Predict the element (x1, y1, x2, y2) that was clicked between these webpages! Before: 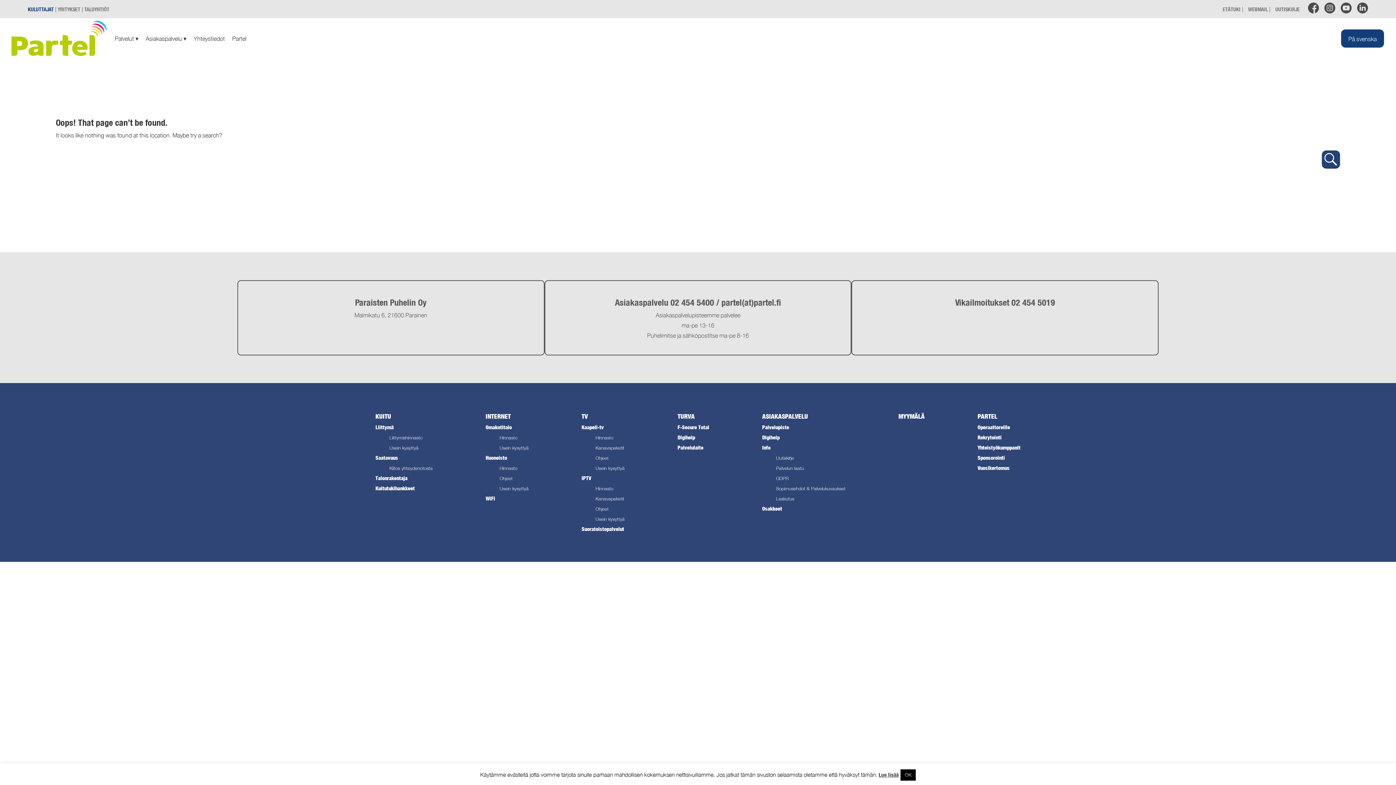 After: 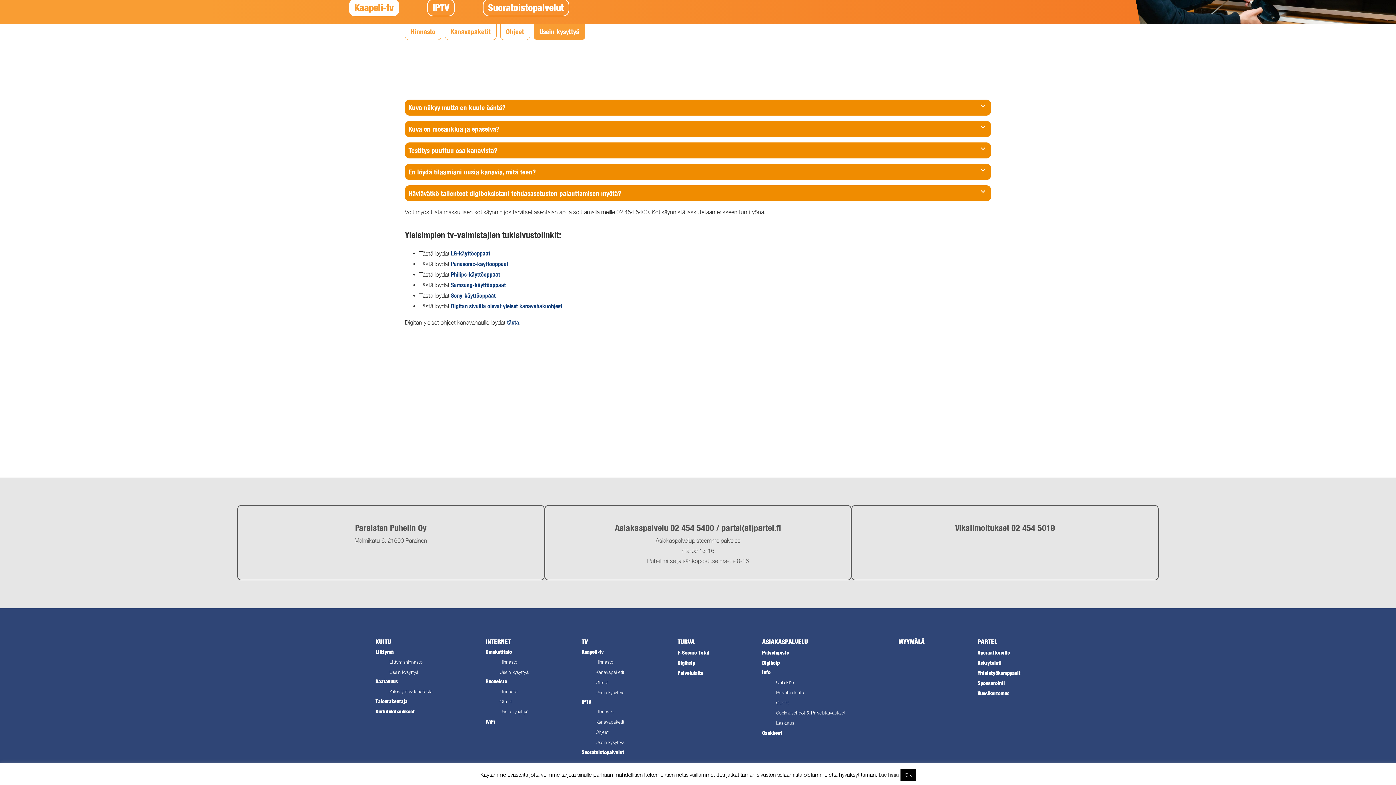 Action: bbox: (595, 465, 624, 471) label: Usein kysyttyä